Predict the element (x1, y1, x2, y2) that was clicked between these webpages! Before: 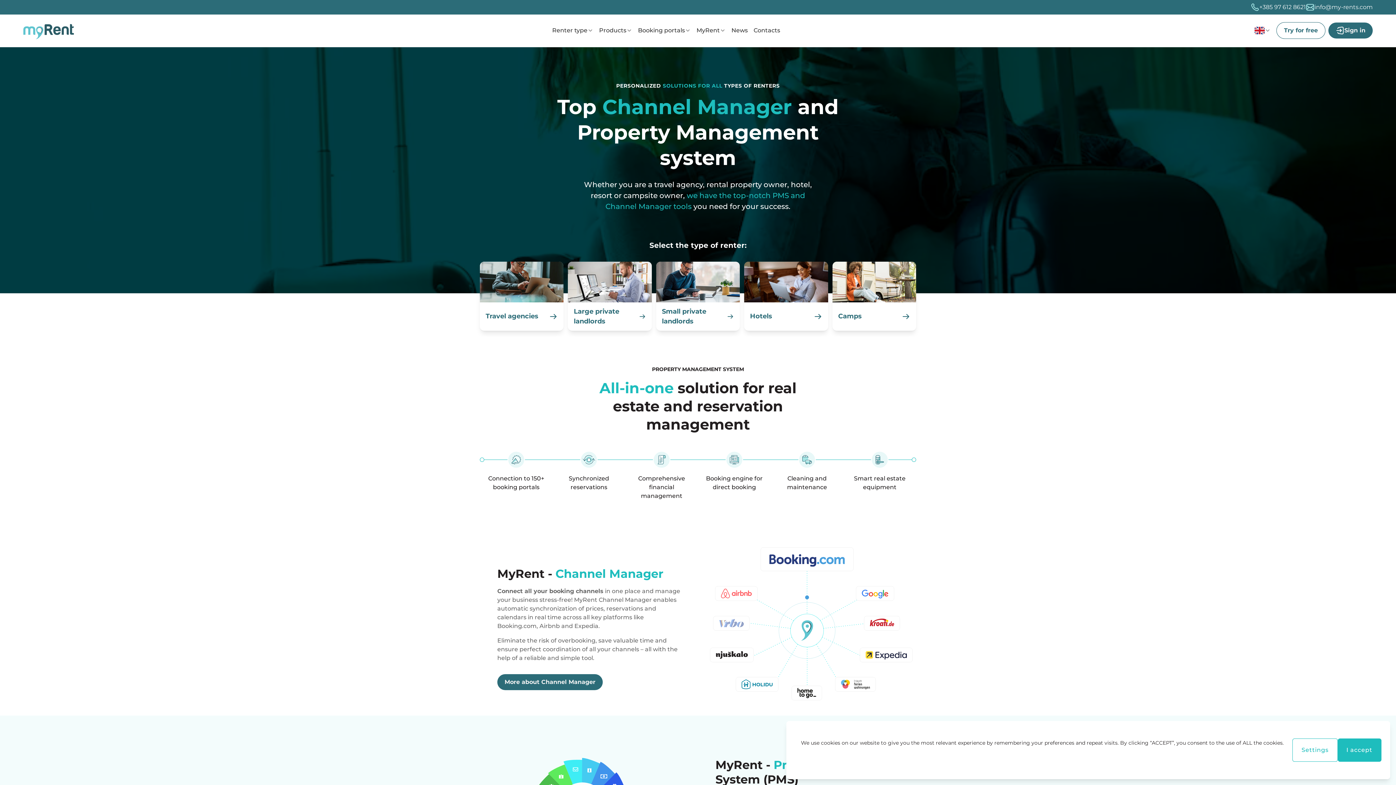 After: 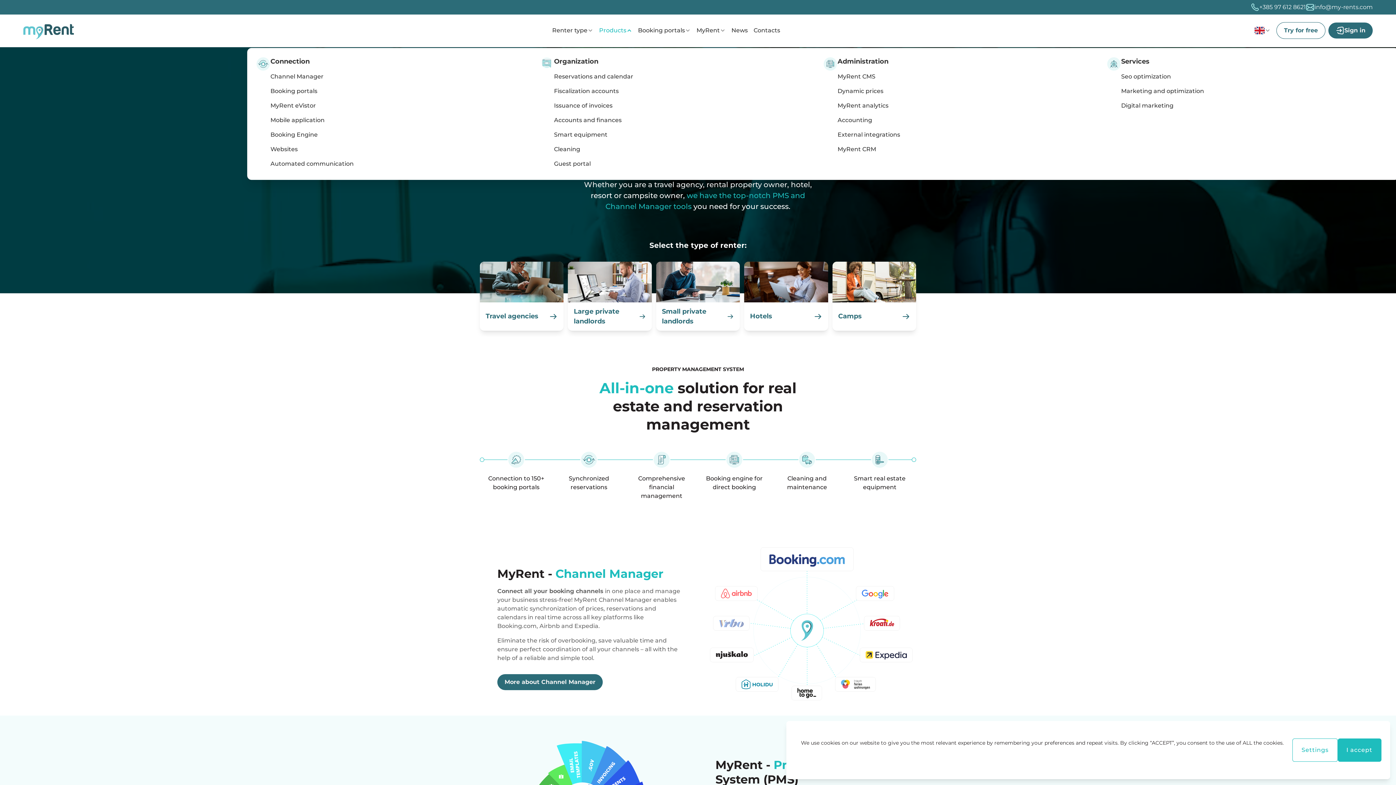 Action: label: Products bbox: (596, 23, 635, 37)